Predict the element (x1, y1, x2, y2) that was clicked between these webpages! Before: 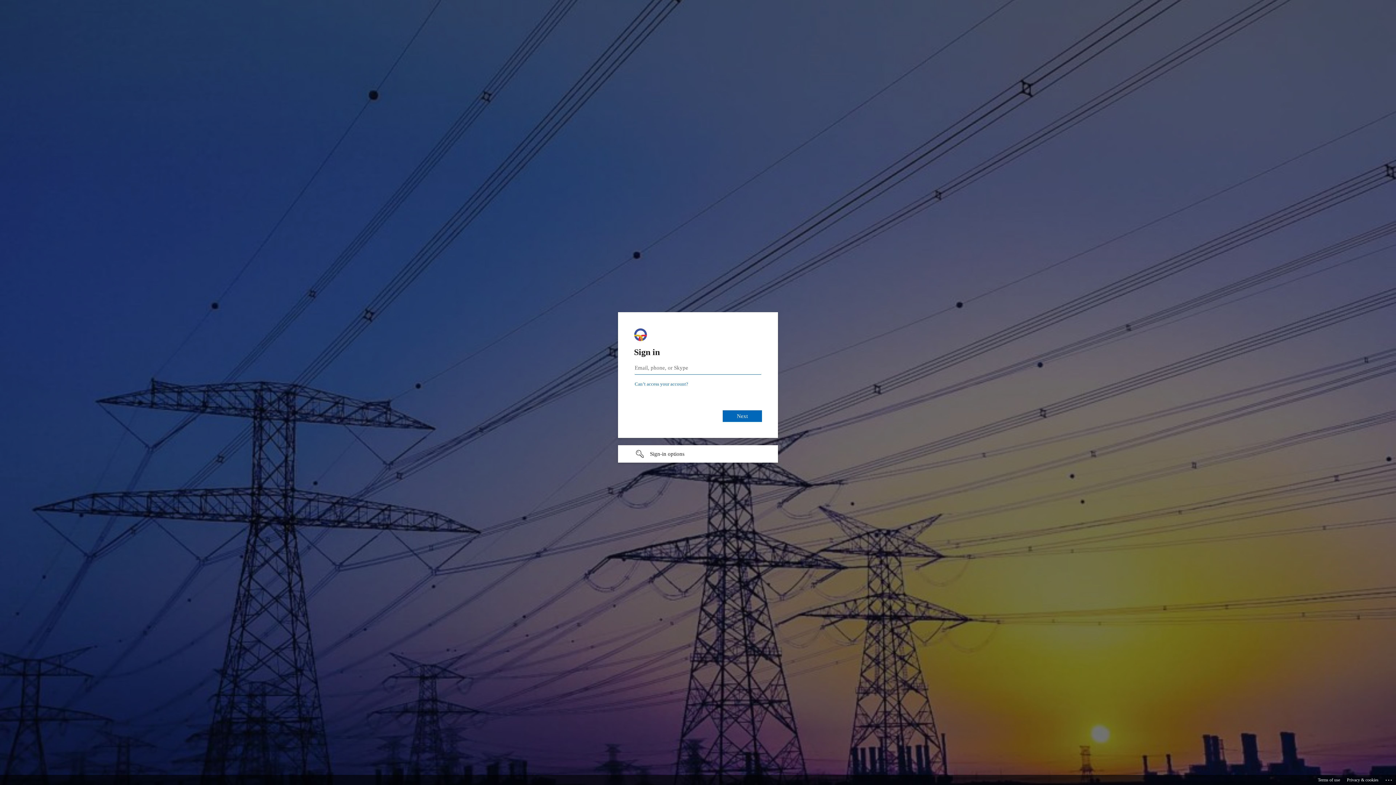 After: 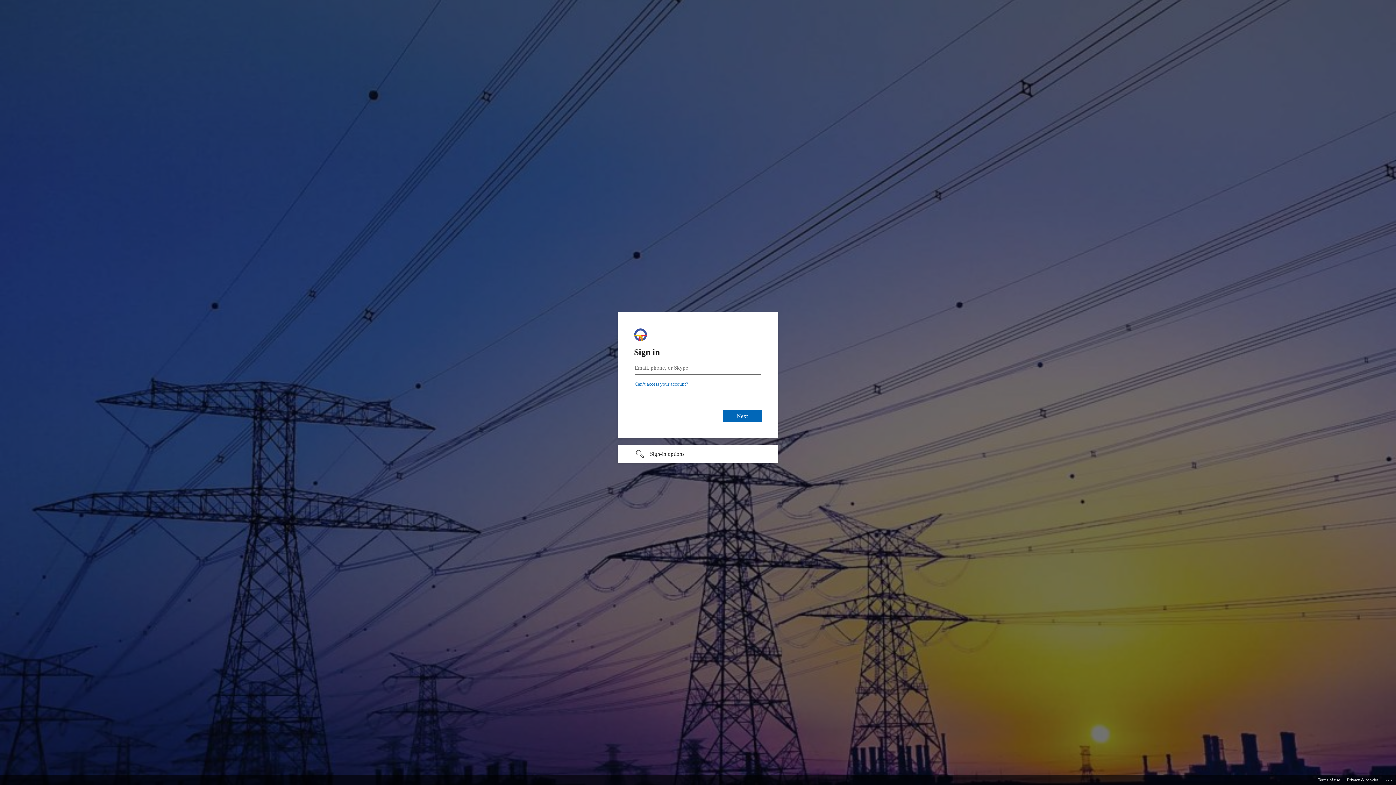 Action: bbox: (1347, 775, 1378, 785) label: Privacy & cookies